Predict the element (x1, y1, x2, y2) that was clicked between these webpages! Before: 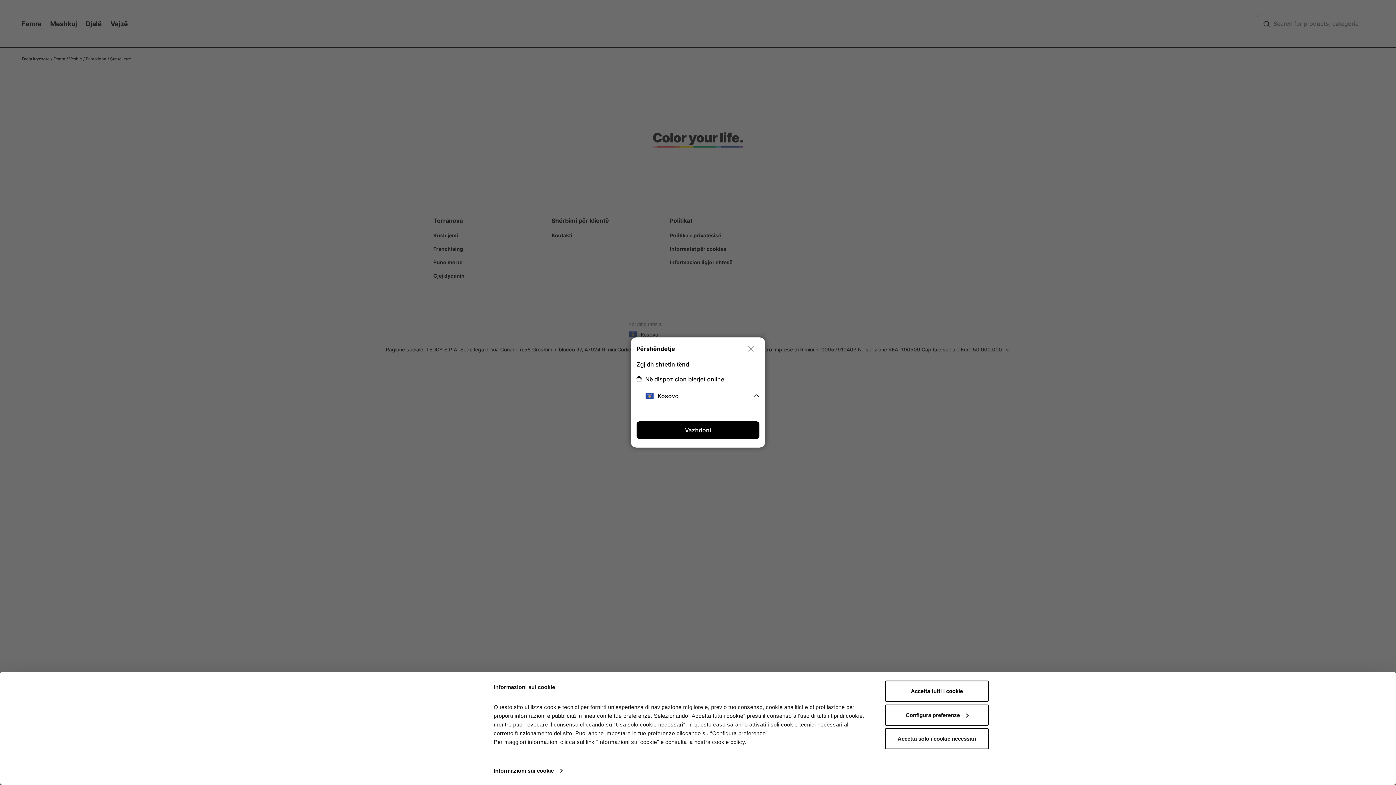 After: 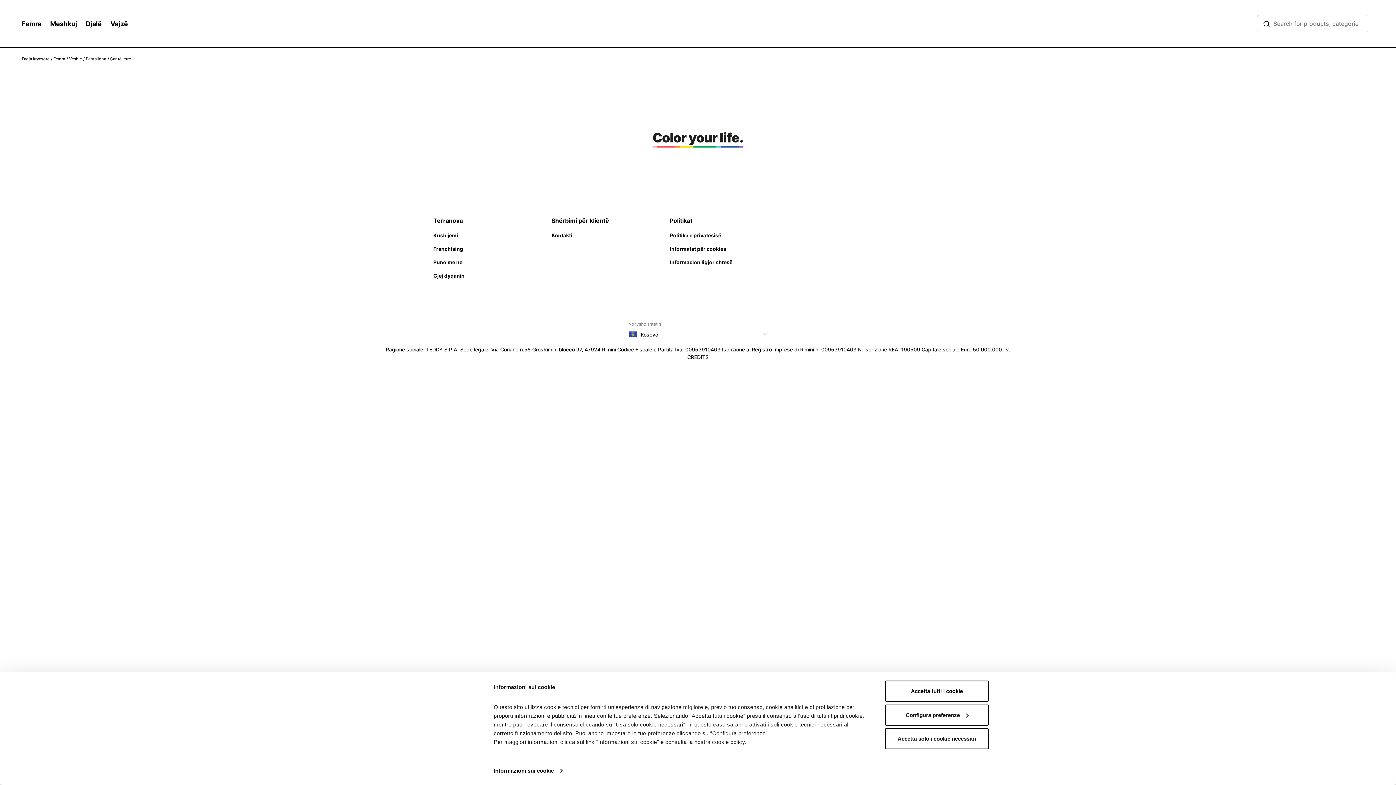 Action: bbox: (636, 421, 759, 439) label: Vazhdoni